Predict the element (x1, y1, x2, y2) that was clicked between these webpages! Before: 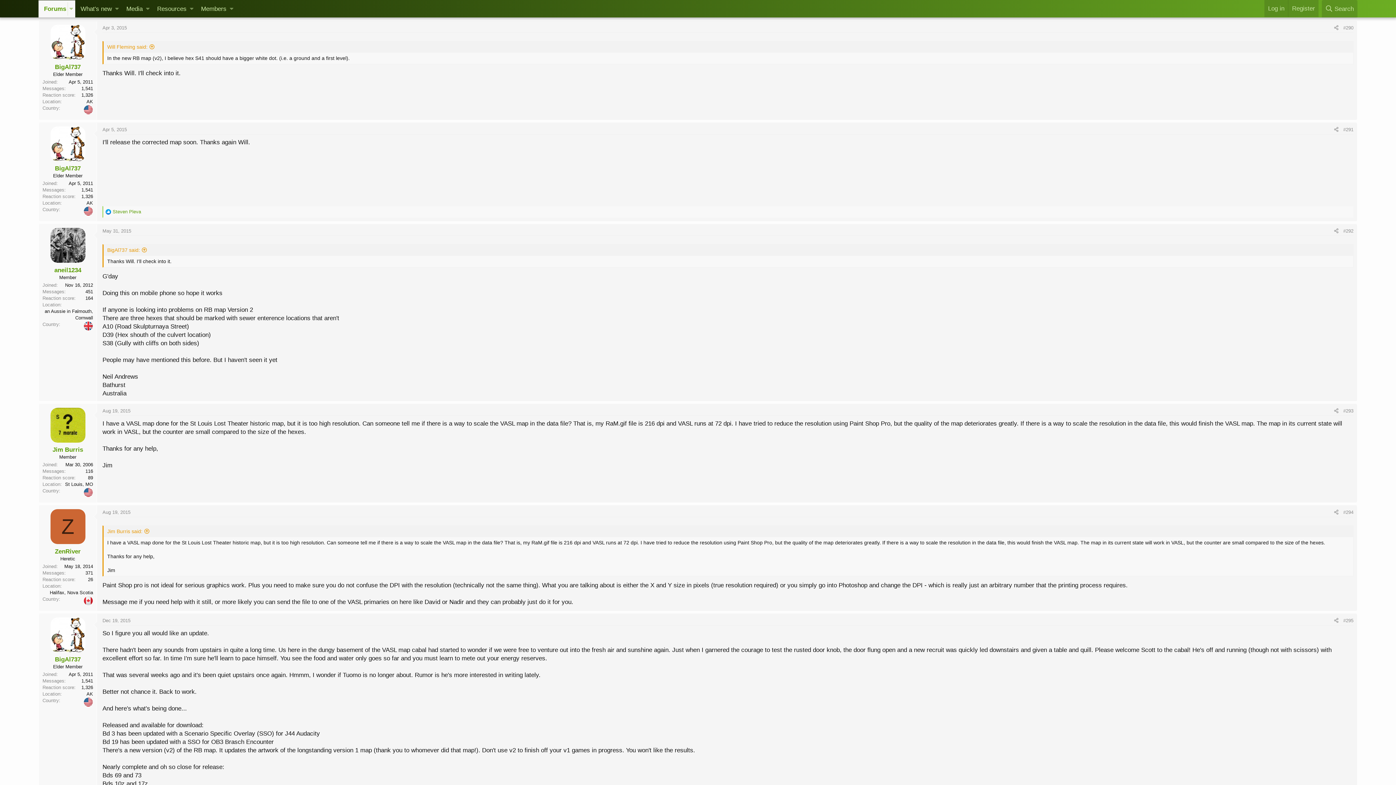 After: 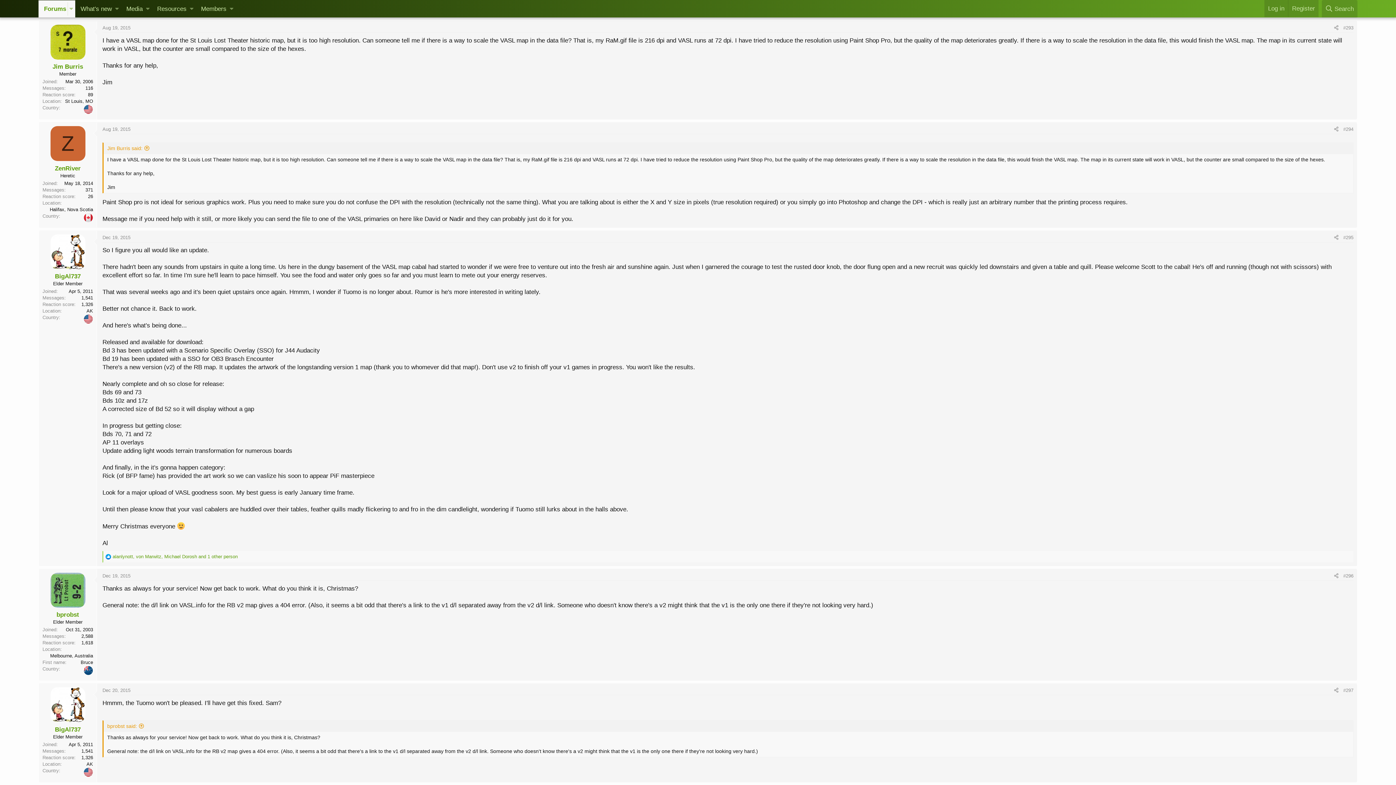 Action: label: #293 bbox: (1341, 406, 1356, 415)